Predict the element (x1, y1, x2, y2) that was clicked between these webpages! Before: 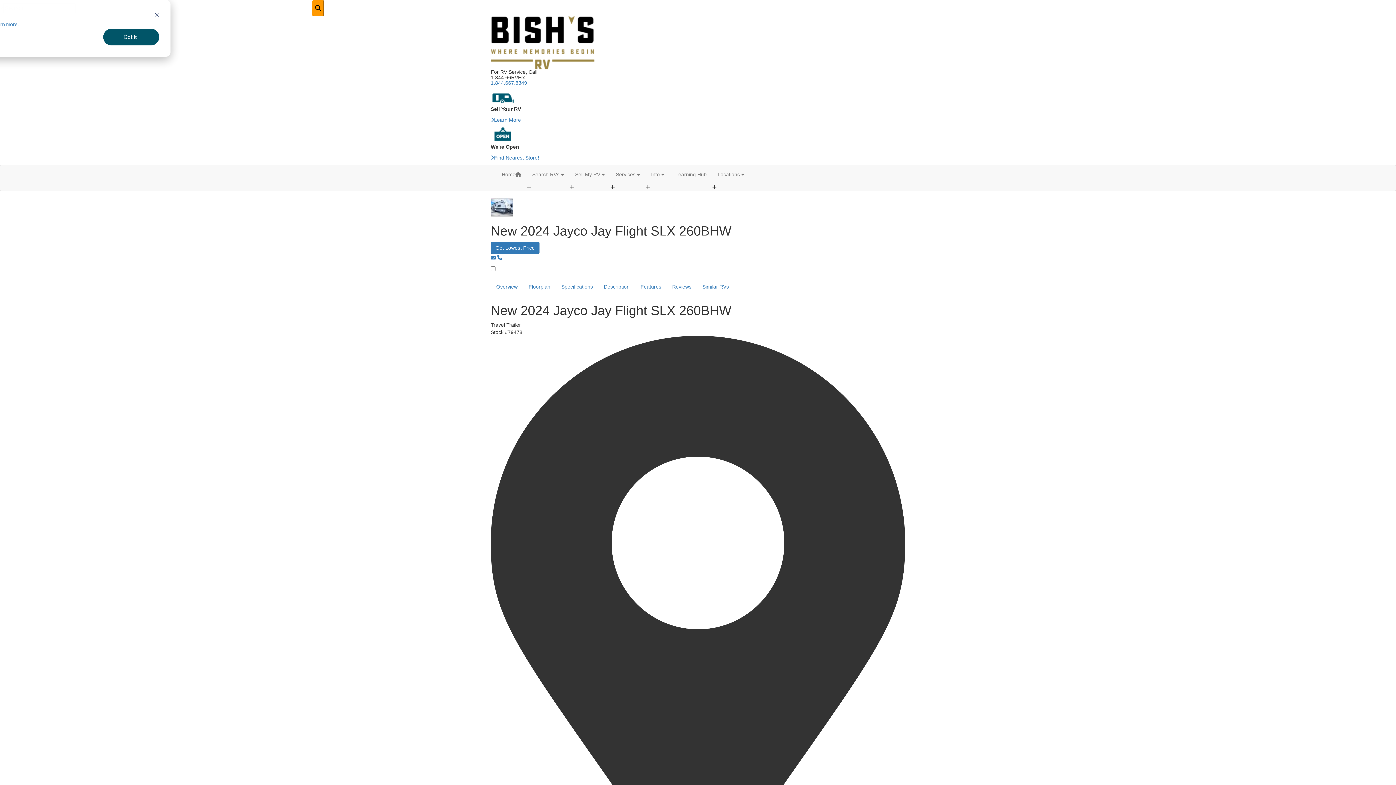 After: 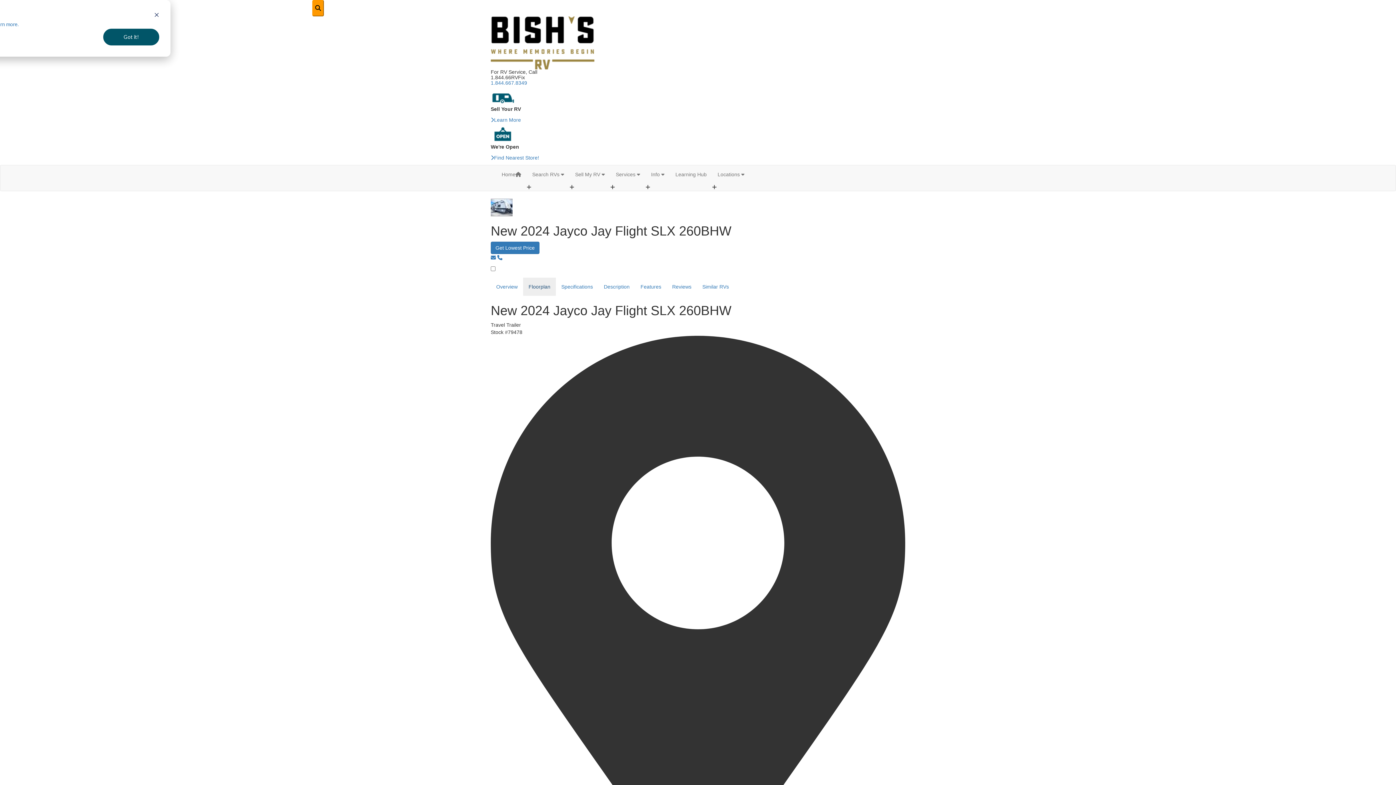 Action: bbox: (523, 277, 556, 296) label: Floorplan